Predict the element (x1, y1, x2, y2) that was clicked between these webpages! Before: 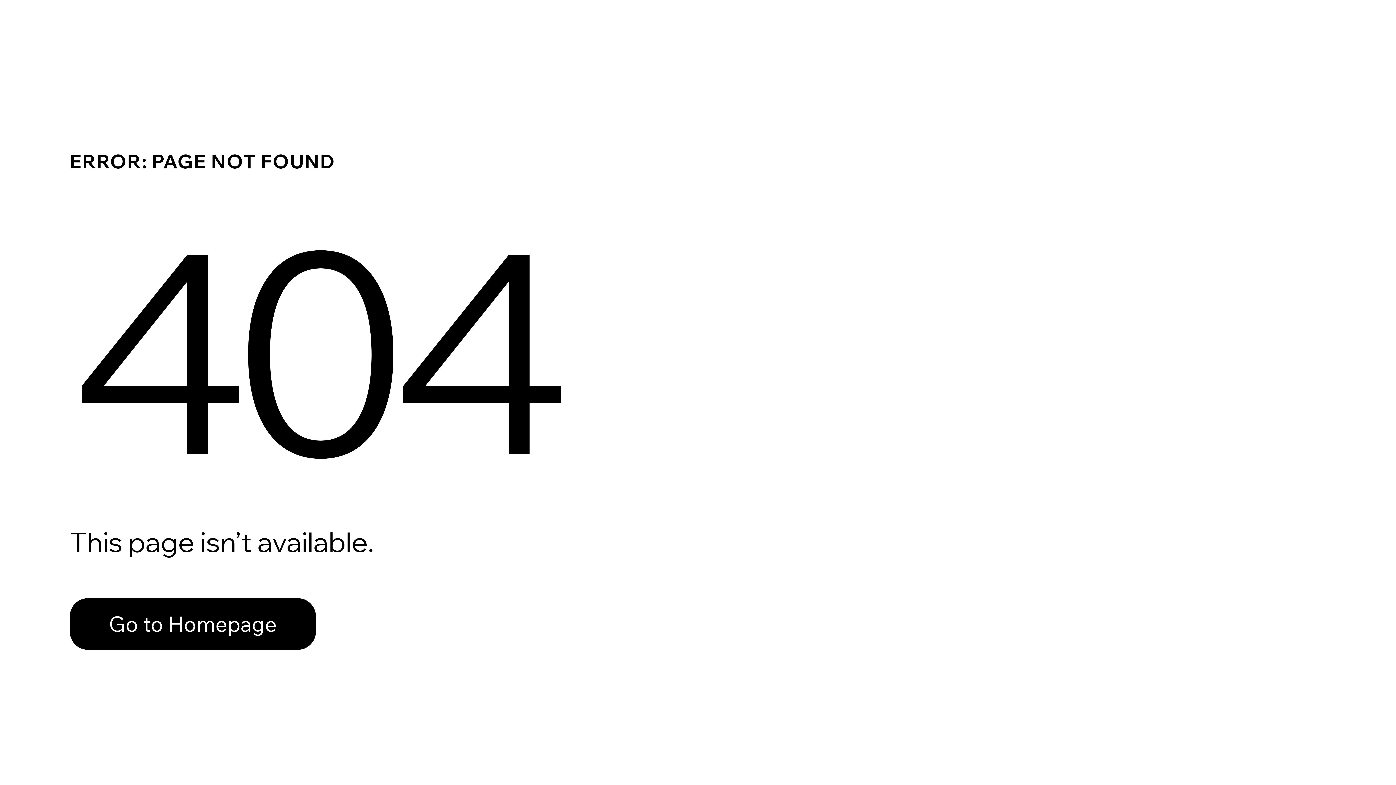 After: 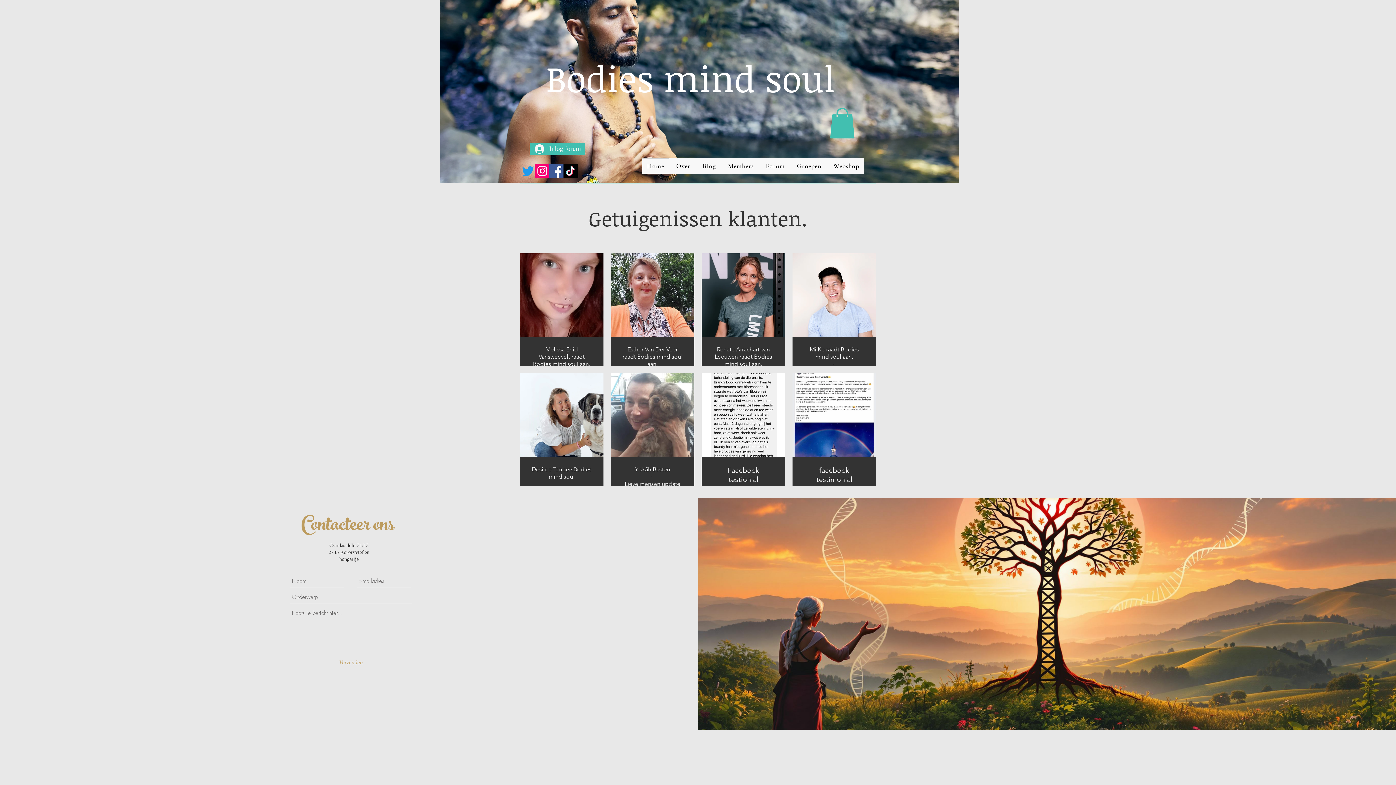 Action: label: Go to Homepage bbox: (69, 582, 768, 659)